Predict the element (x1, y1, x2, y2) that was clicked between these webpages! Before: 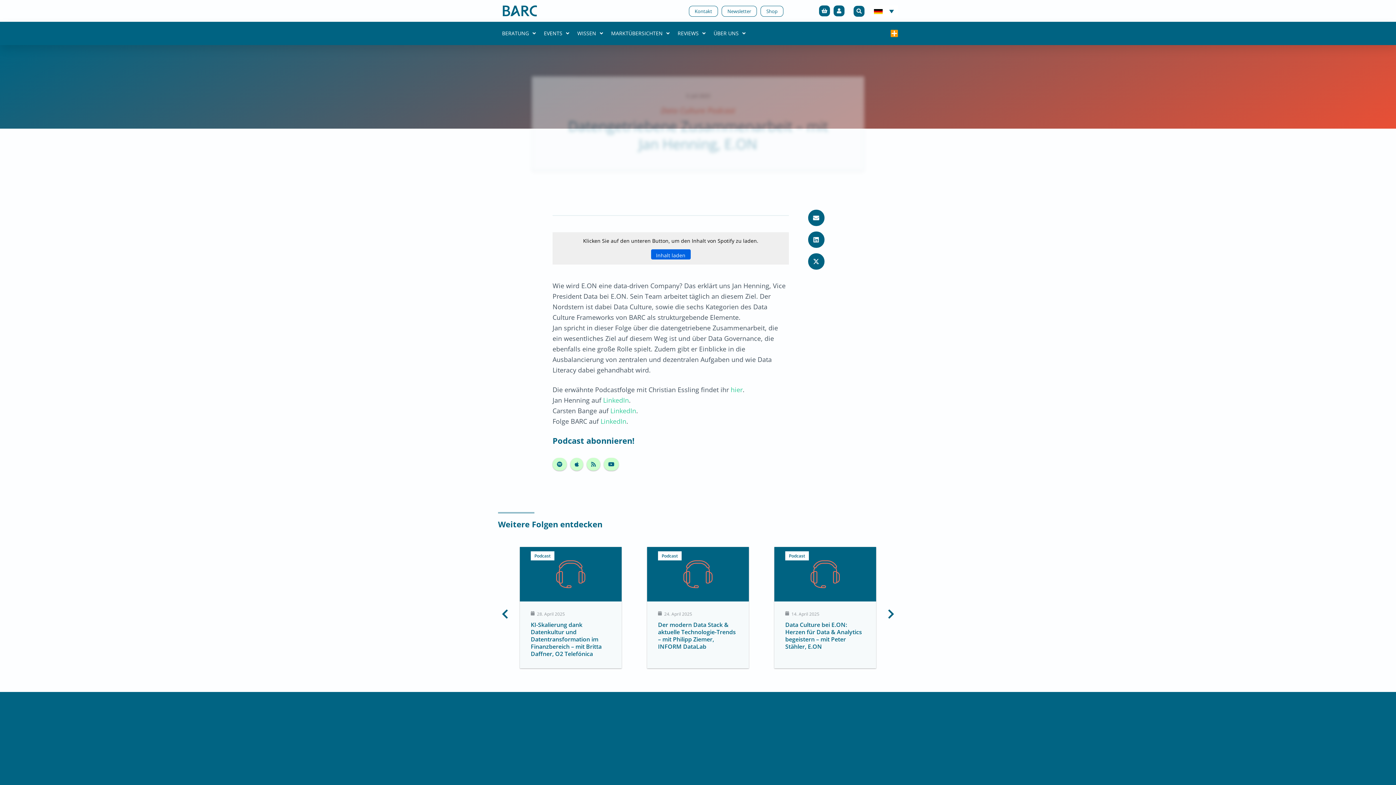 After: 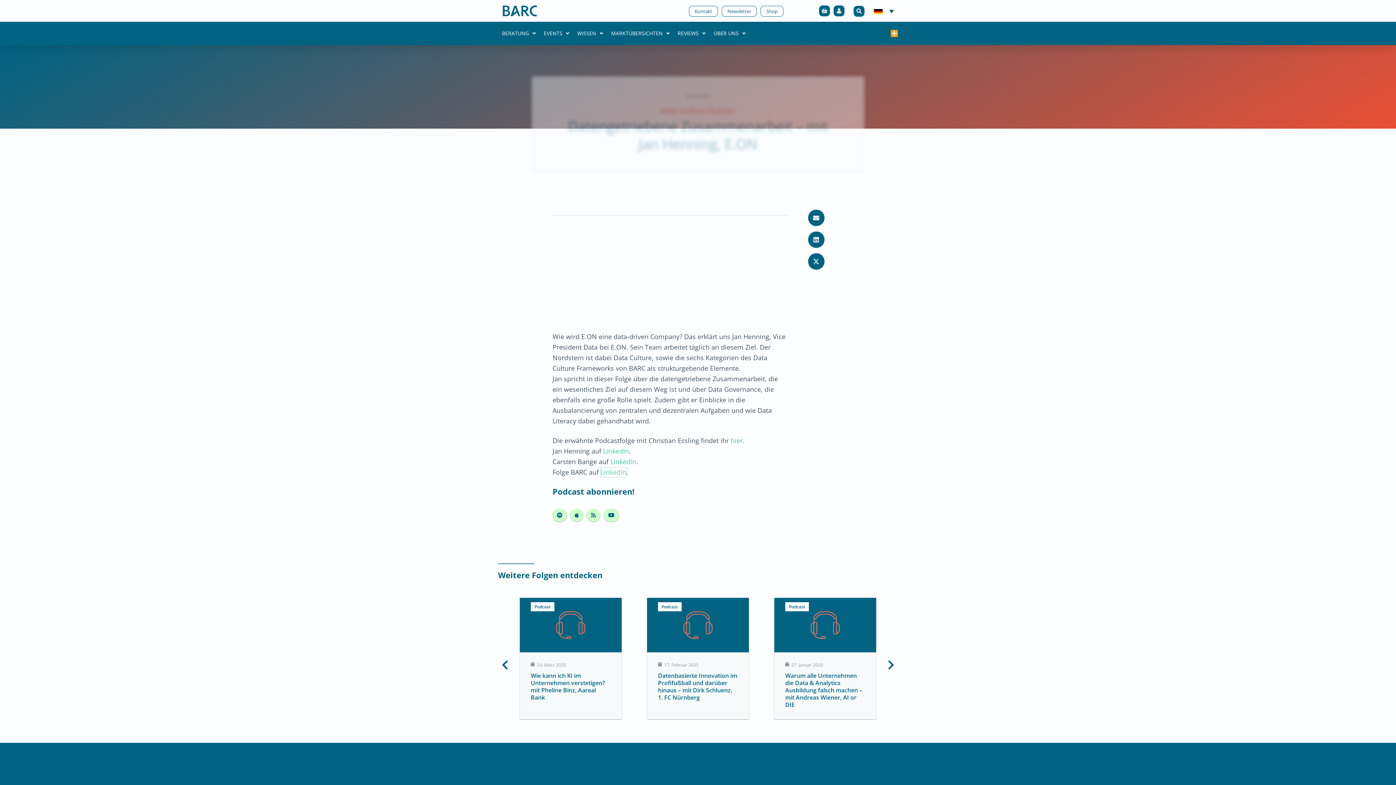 Action: bbox: (600, 416, 626, 426) label: LinkedIn